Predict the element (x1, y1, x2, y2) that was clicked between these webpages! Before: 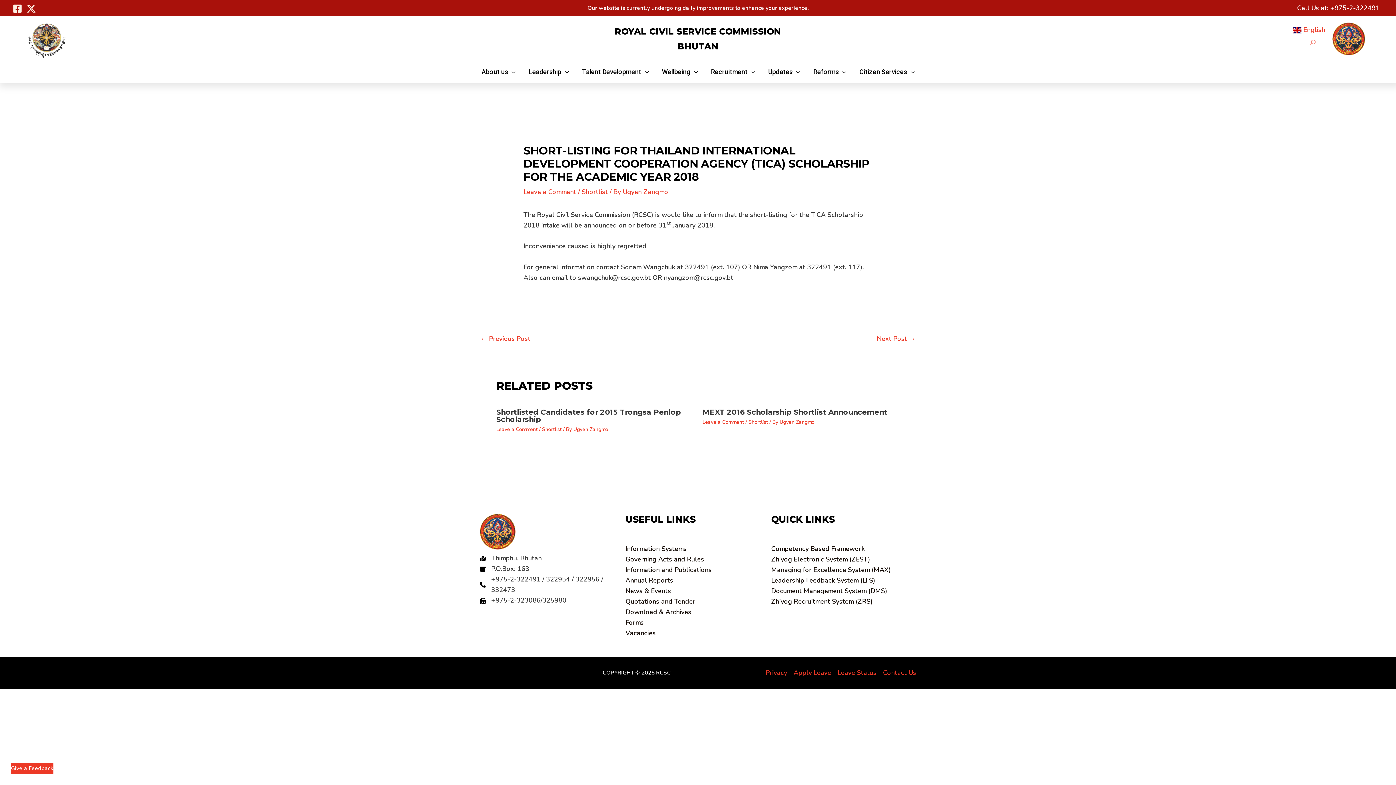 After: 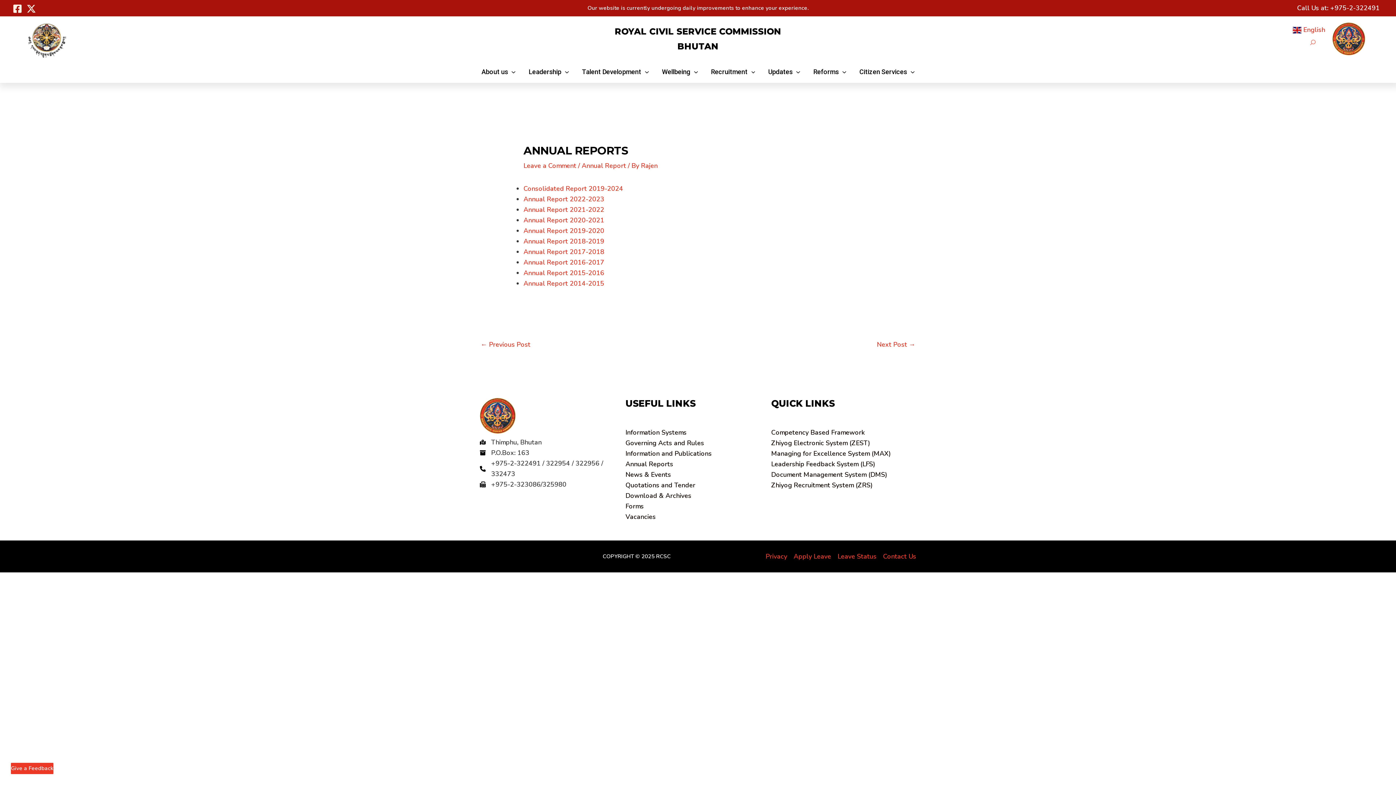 Action: label: Annual Reports bbox: (625, 576, 673, 584)